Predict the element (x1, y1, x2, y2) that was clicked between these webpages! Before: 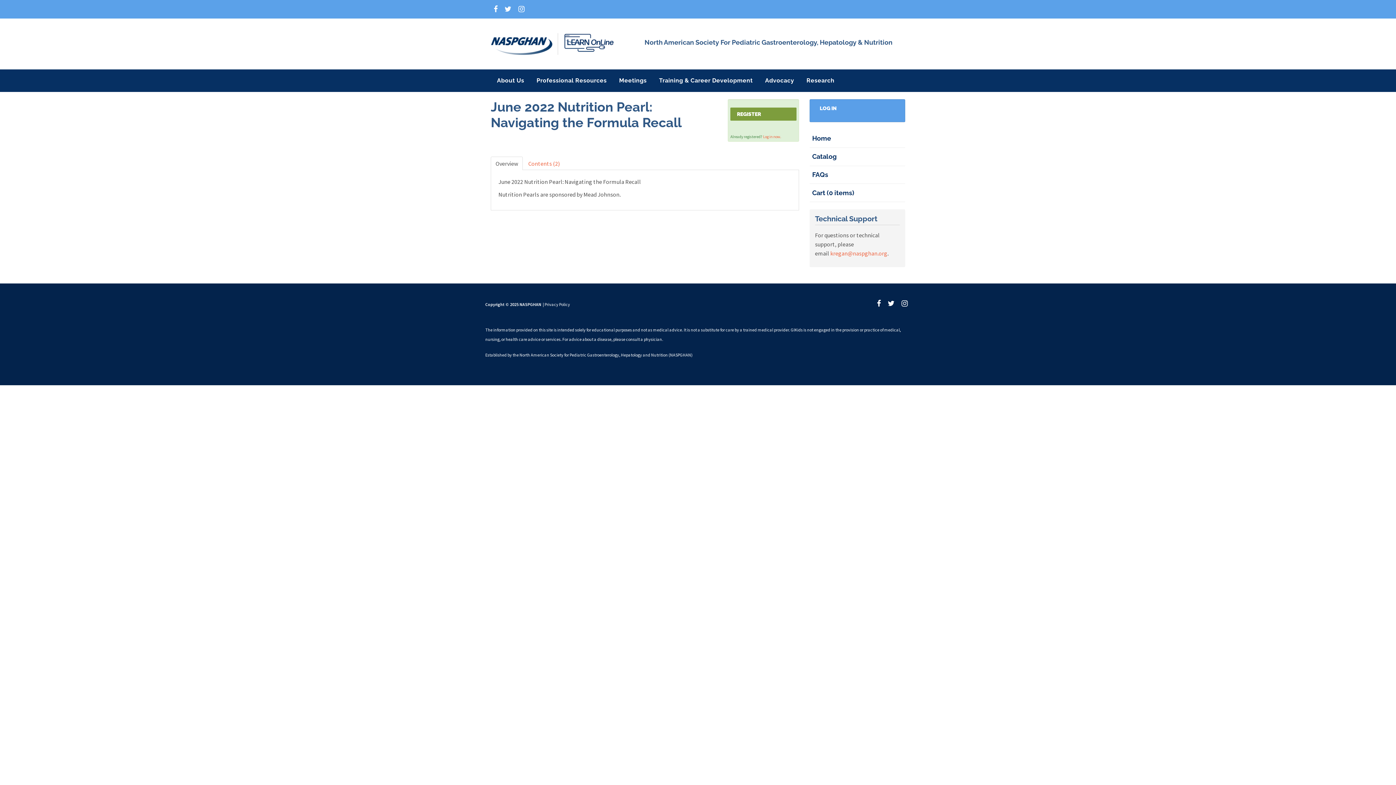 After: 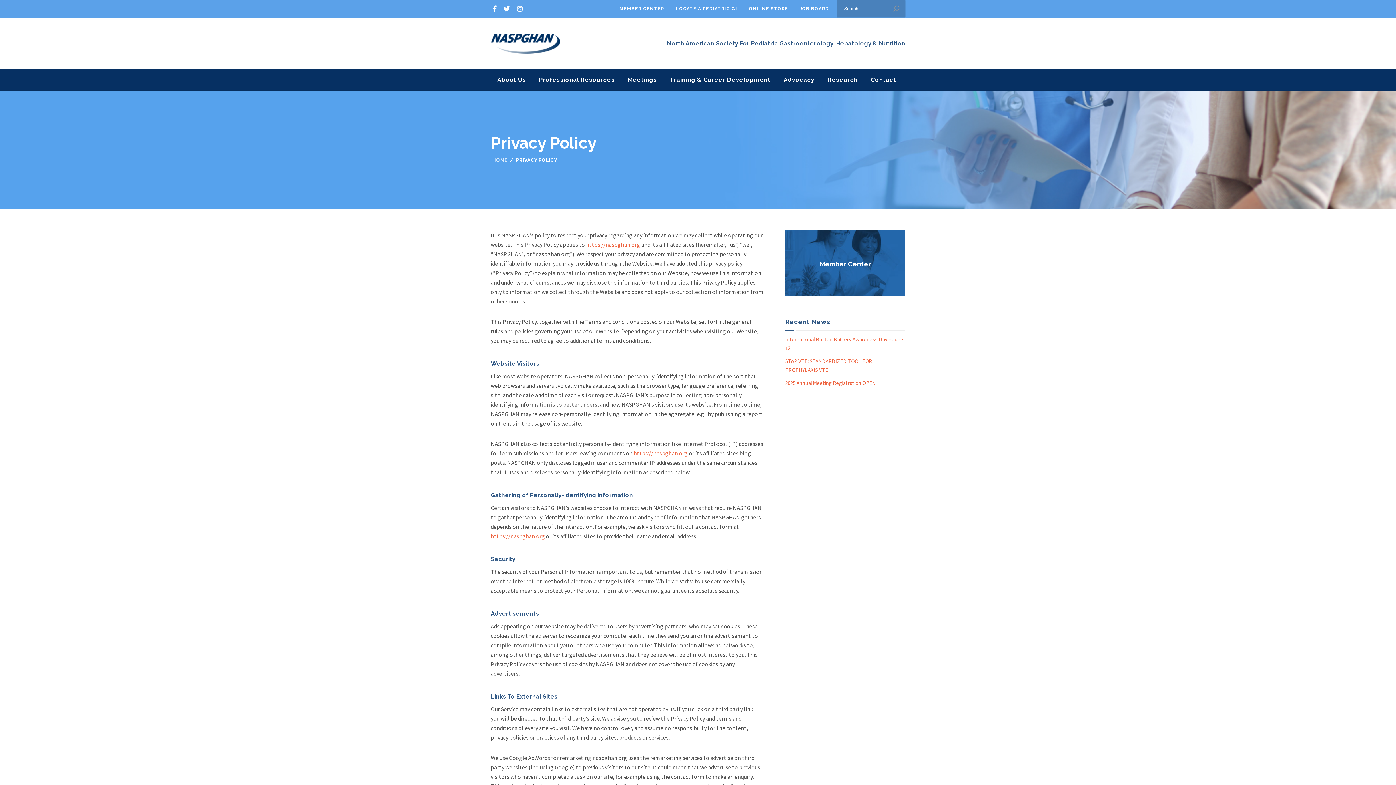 Action: label: Privacy Policy bbox: (544, 301, 570, 307)